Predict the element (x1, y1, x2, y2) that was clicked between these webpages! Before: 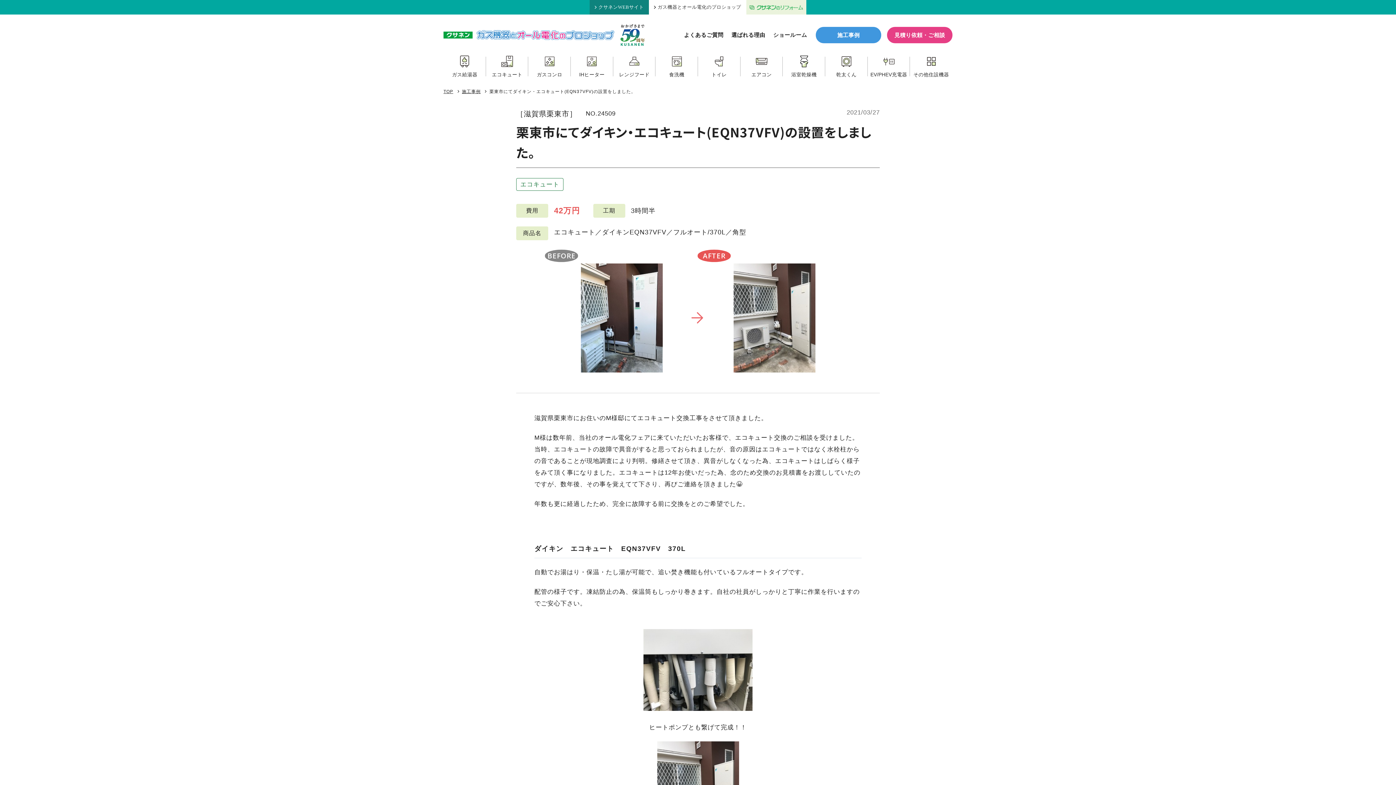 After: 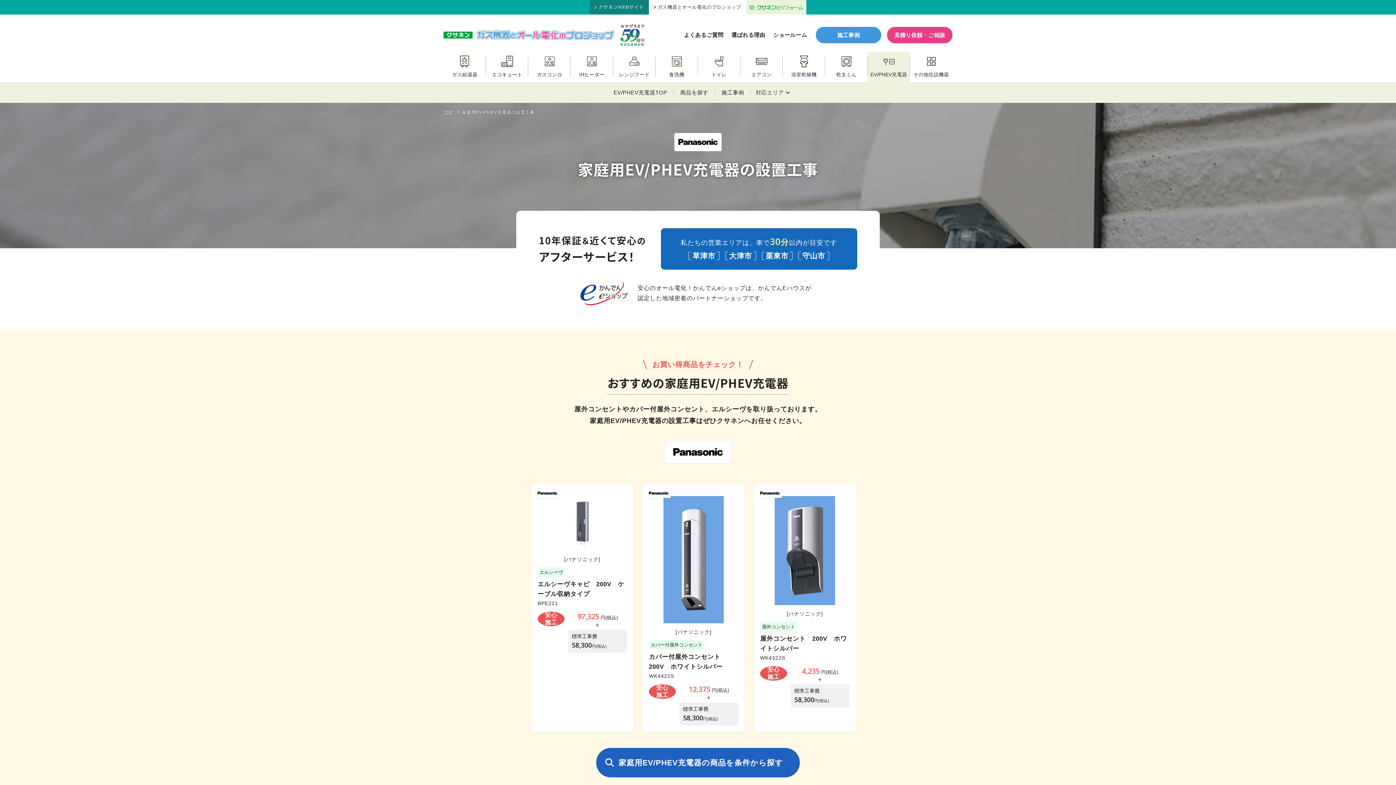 Action: bbox: (867, 55, 910, 77) label: EV/PHEV充電器